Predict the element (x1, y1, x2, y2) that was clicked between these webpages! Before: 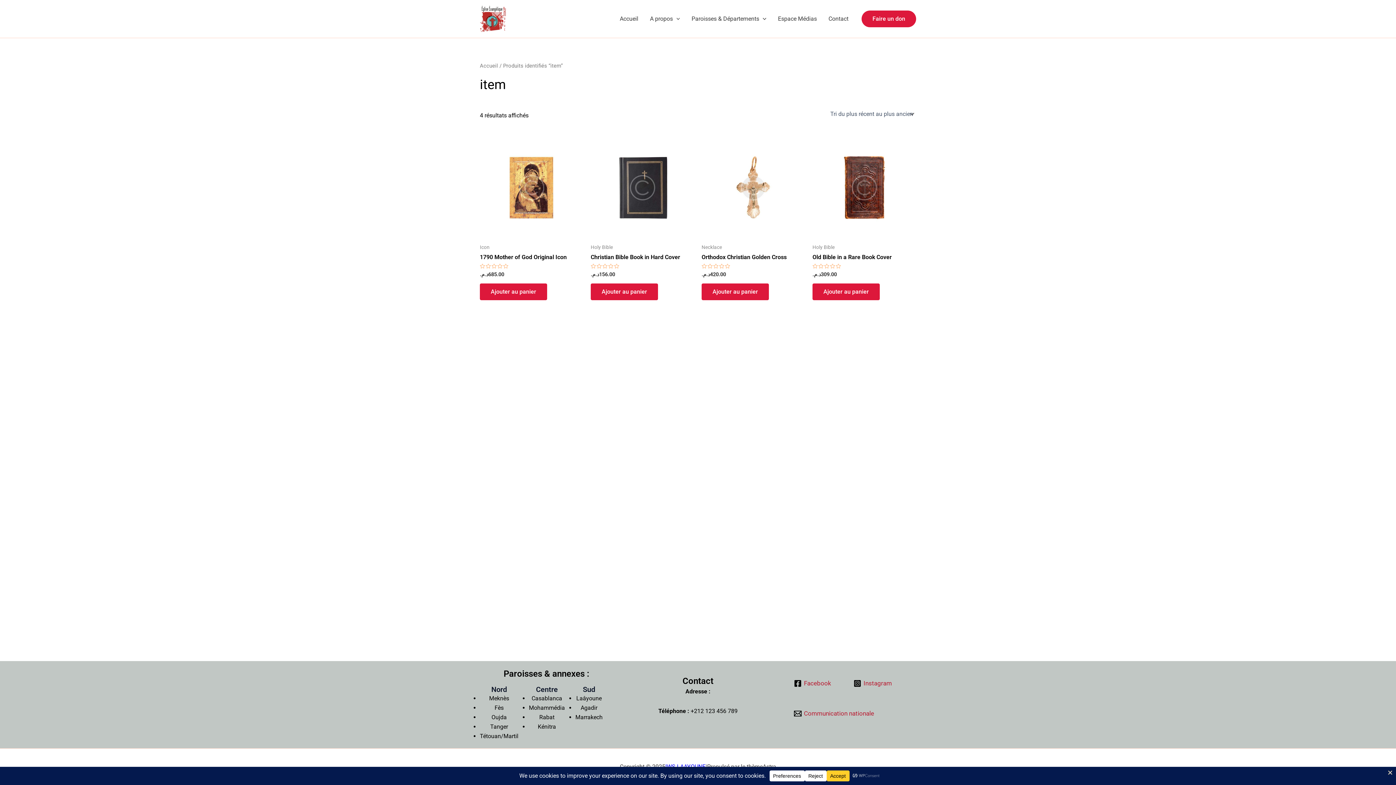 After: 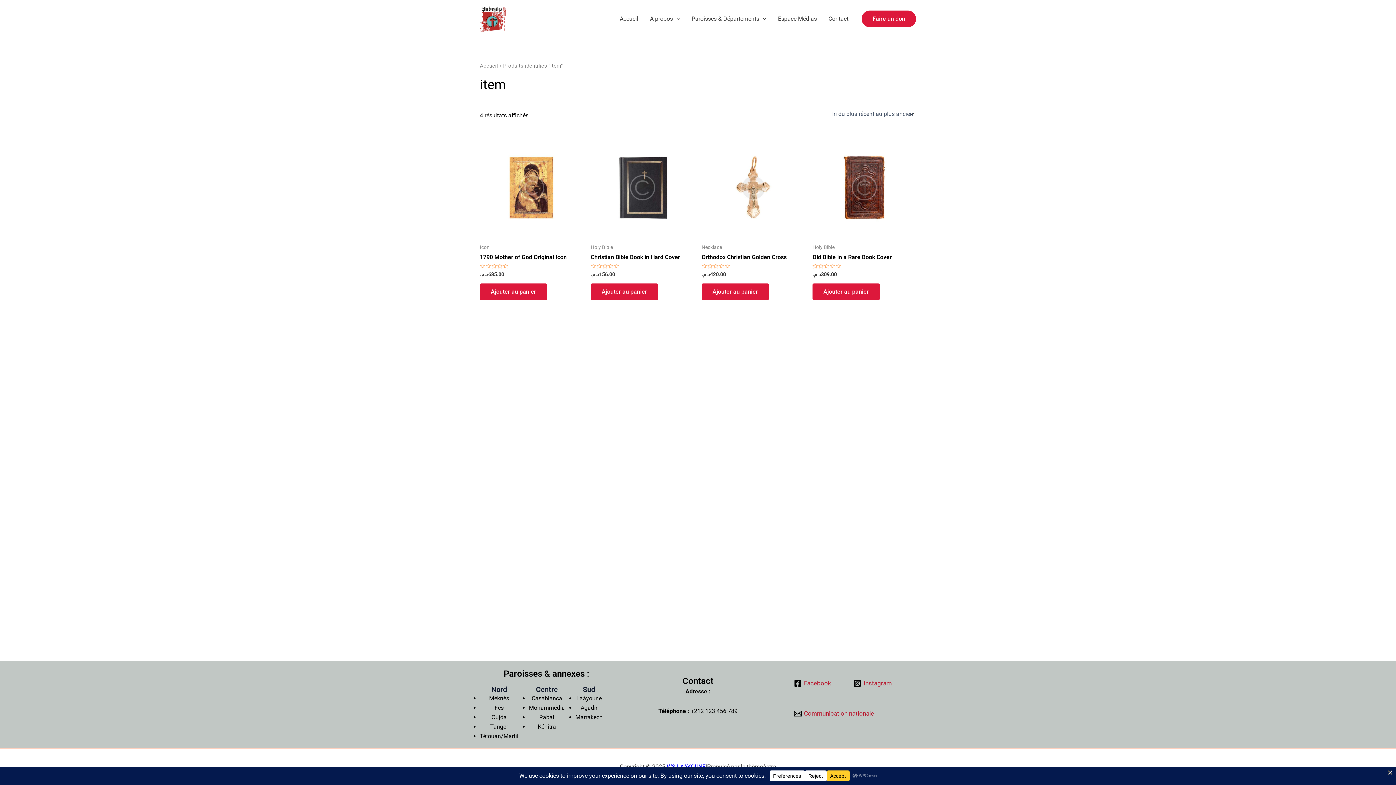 Action: label: Faire un don bbox: (861, 10, 916, 27)